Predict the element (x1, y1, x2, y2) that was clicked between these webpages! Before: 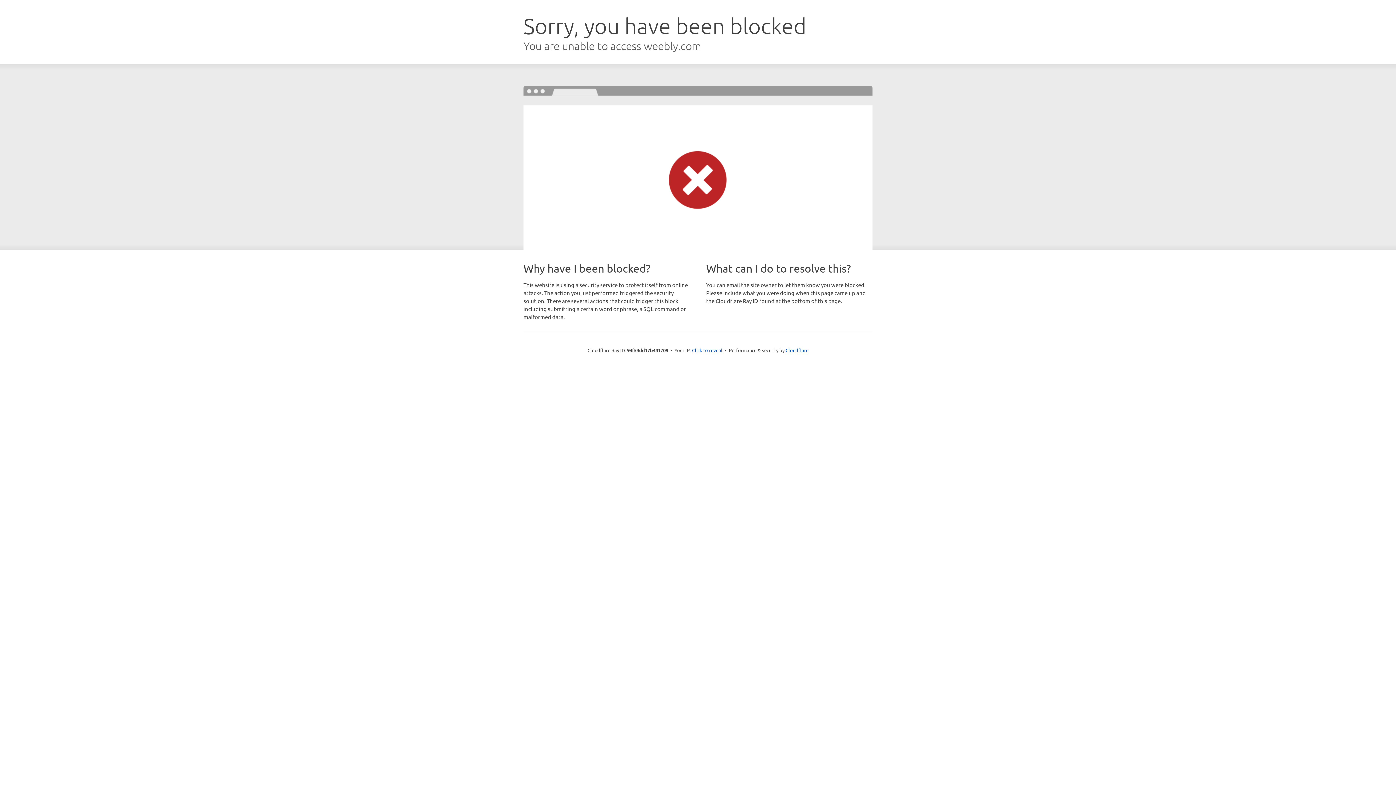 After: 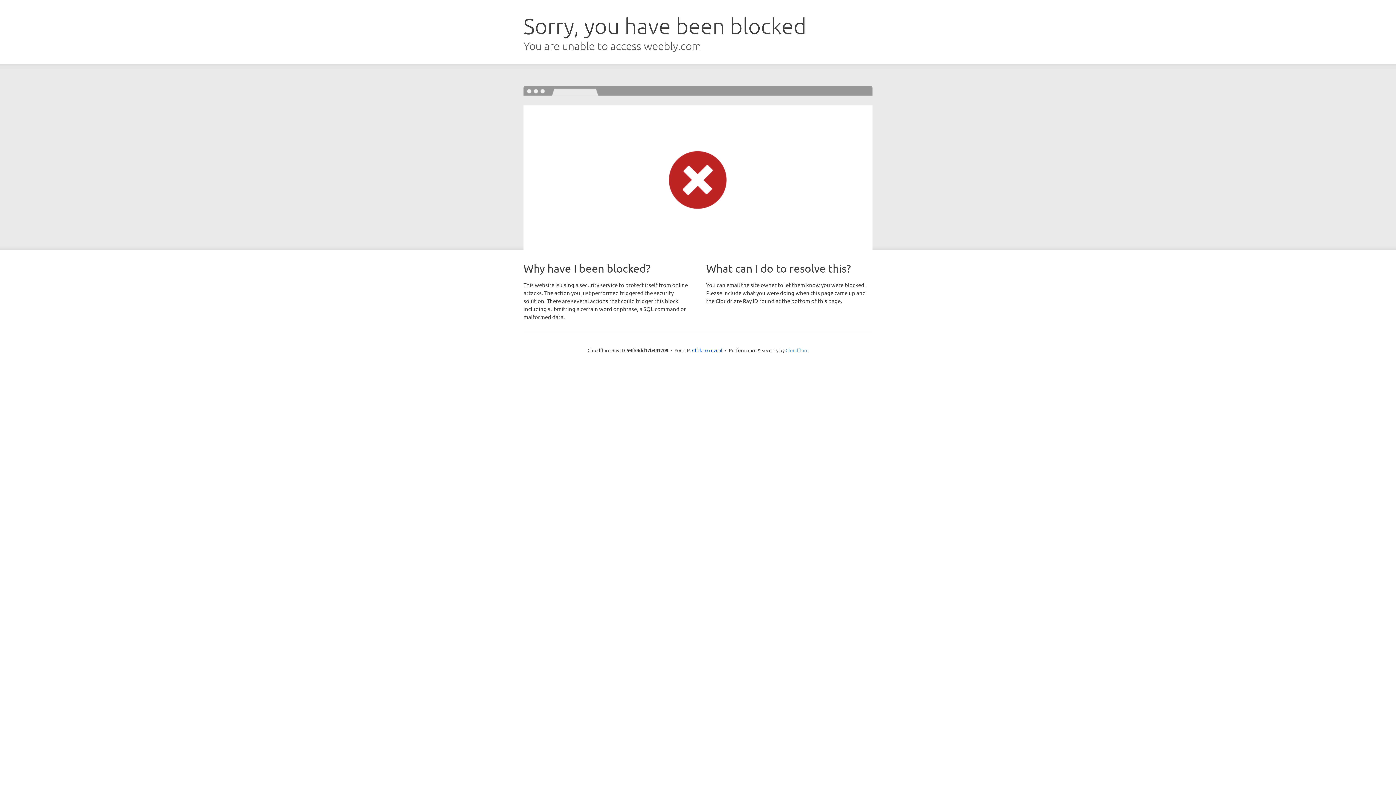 Action: label: Cloudflare bbox: (785, 347, 808, 353)